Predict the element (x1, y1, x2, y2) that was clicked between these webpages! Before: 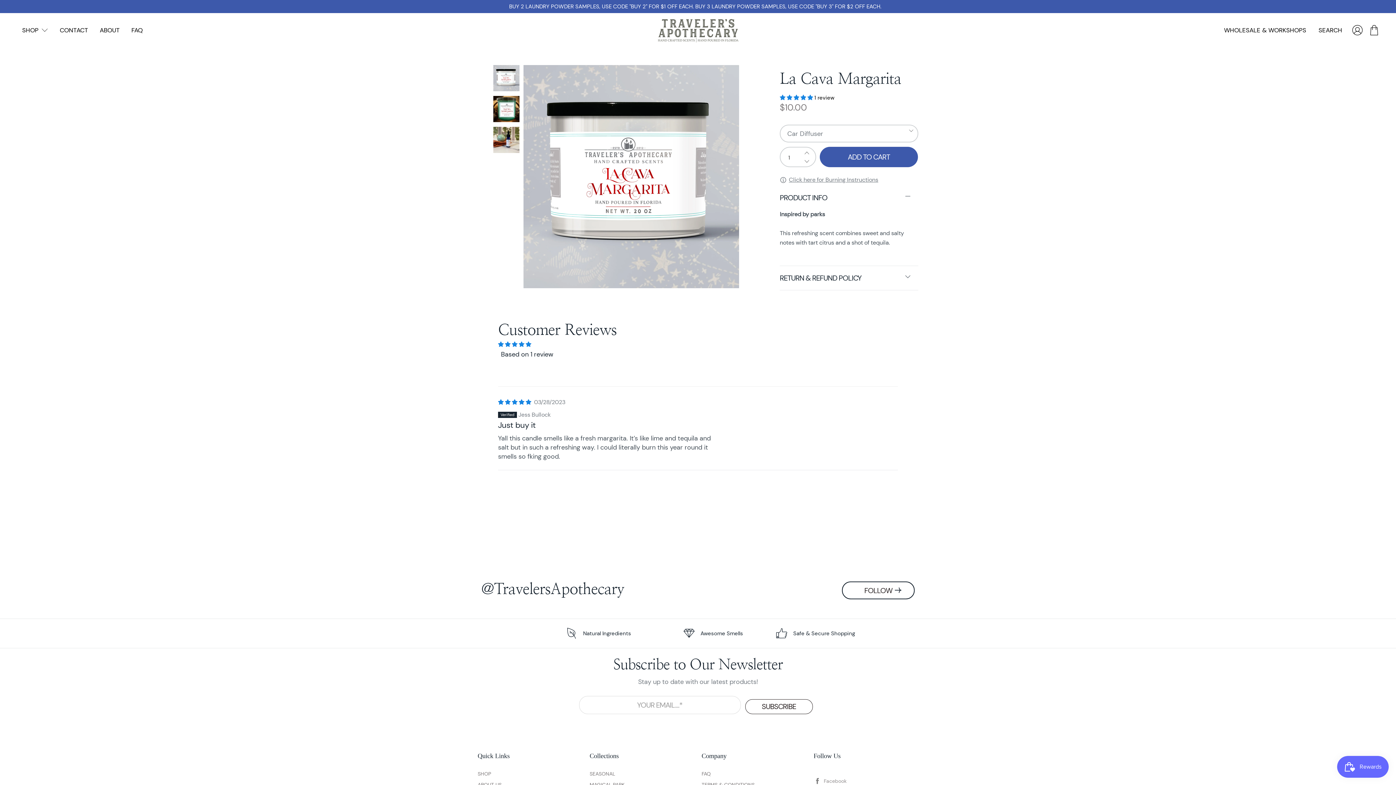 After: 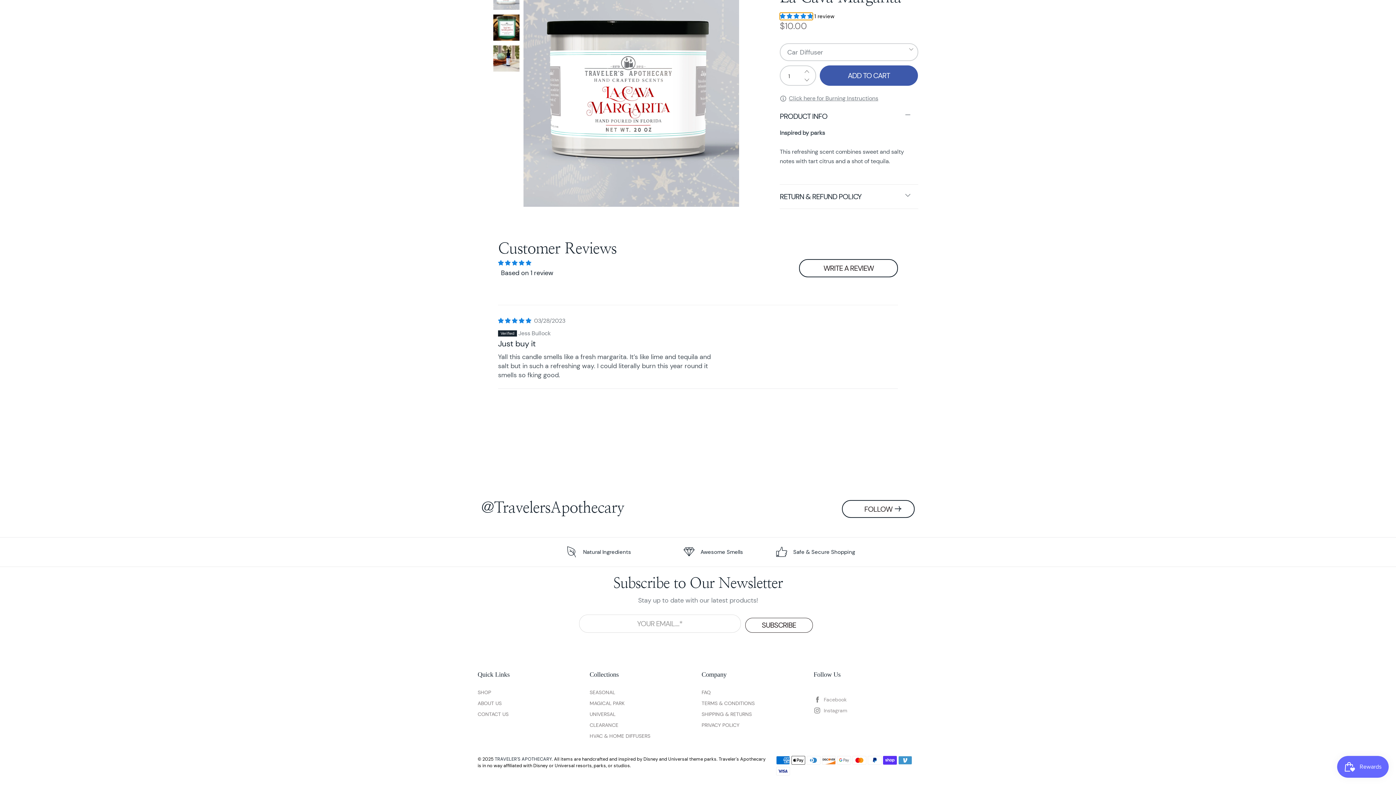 Action: label: 5.00 stars bbox: (780, 94, 813, 101)